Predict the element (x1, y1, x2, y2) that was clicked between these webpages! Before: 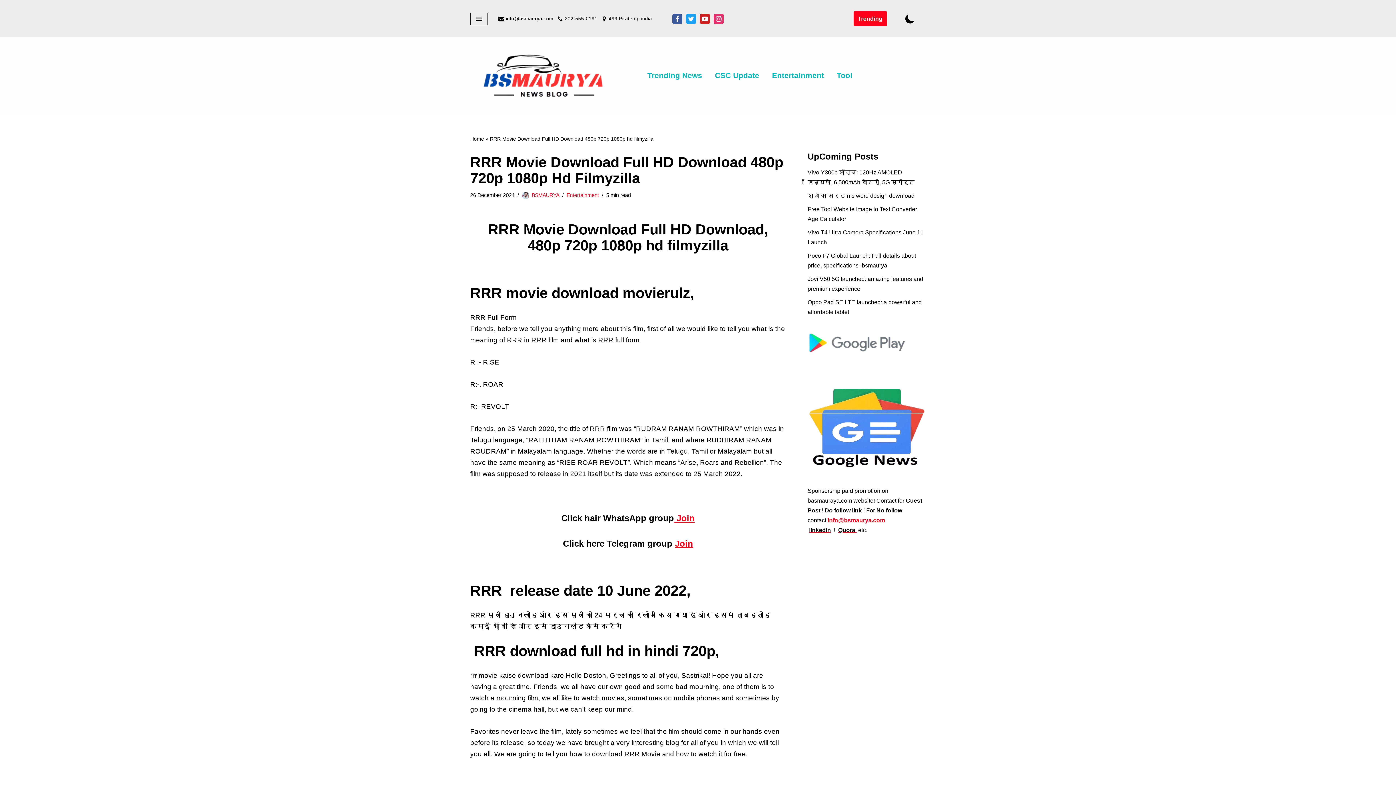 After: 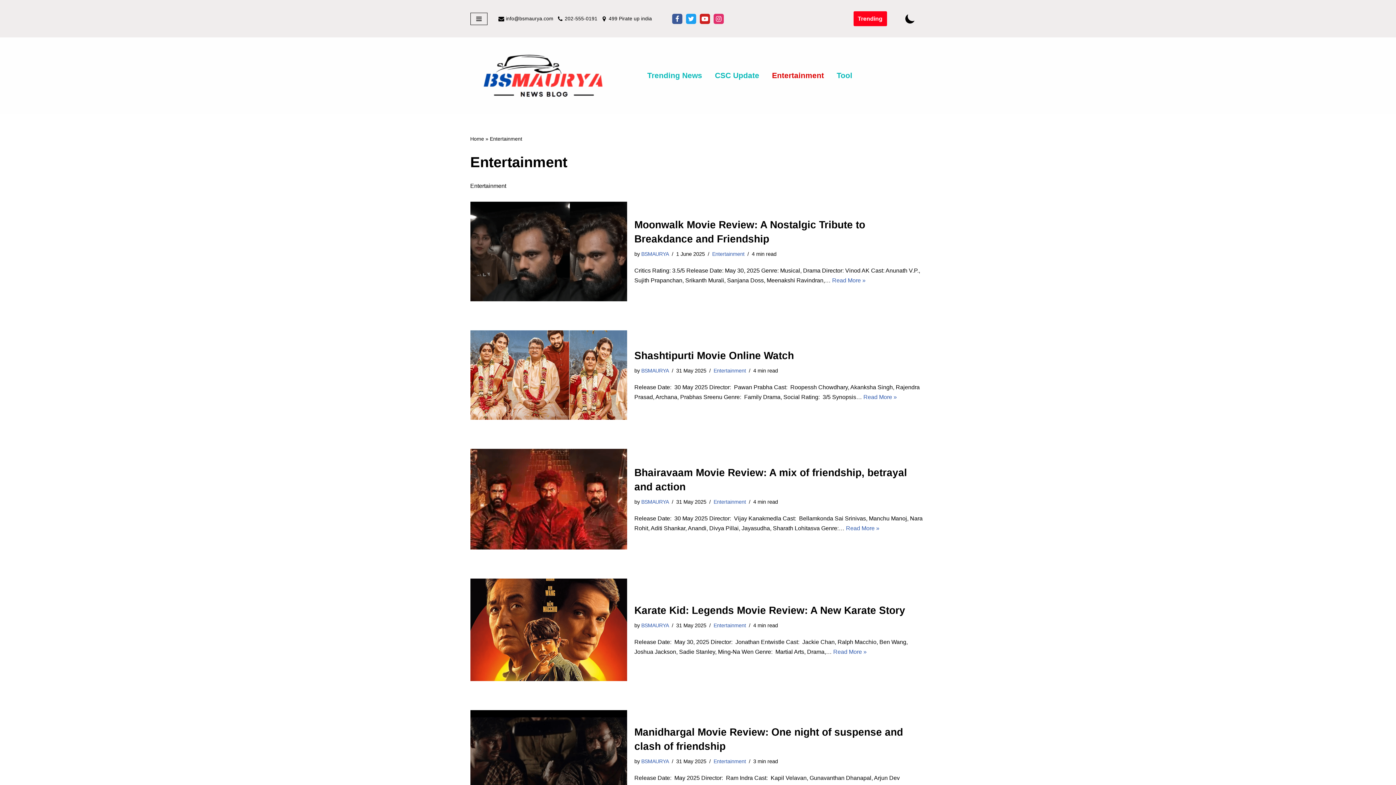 Action: bbox: (566, 192, 599, 198) label: Entertainment